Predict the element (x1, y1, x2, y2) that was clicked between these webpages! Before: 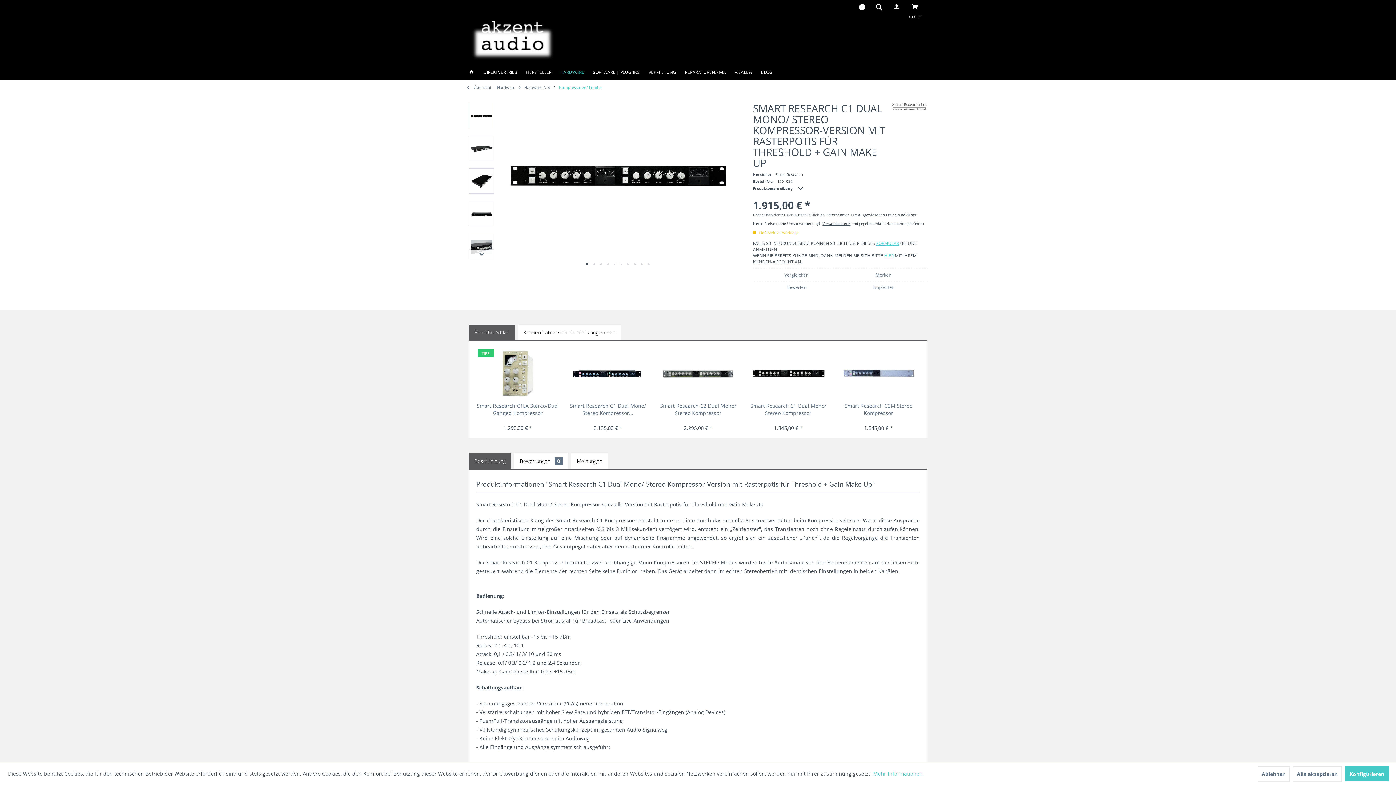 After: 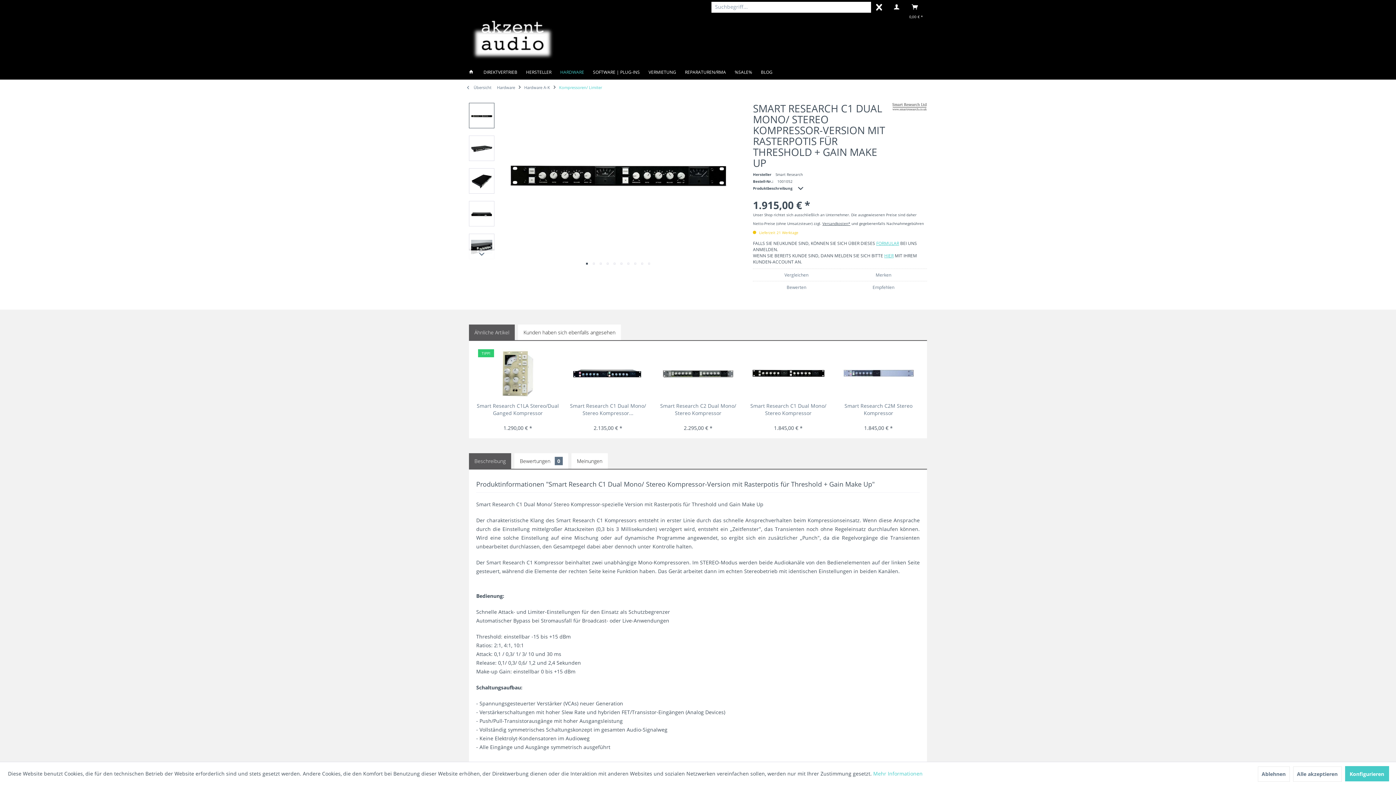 Action: bbox: (872, 1, 886, 12)